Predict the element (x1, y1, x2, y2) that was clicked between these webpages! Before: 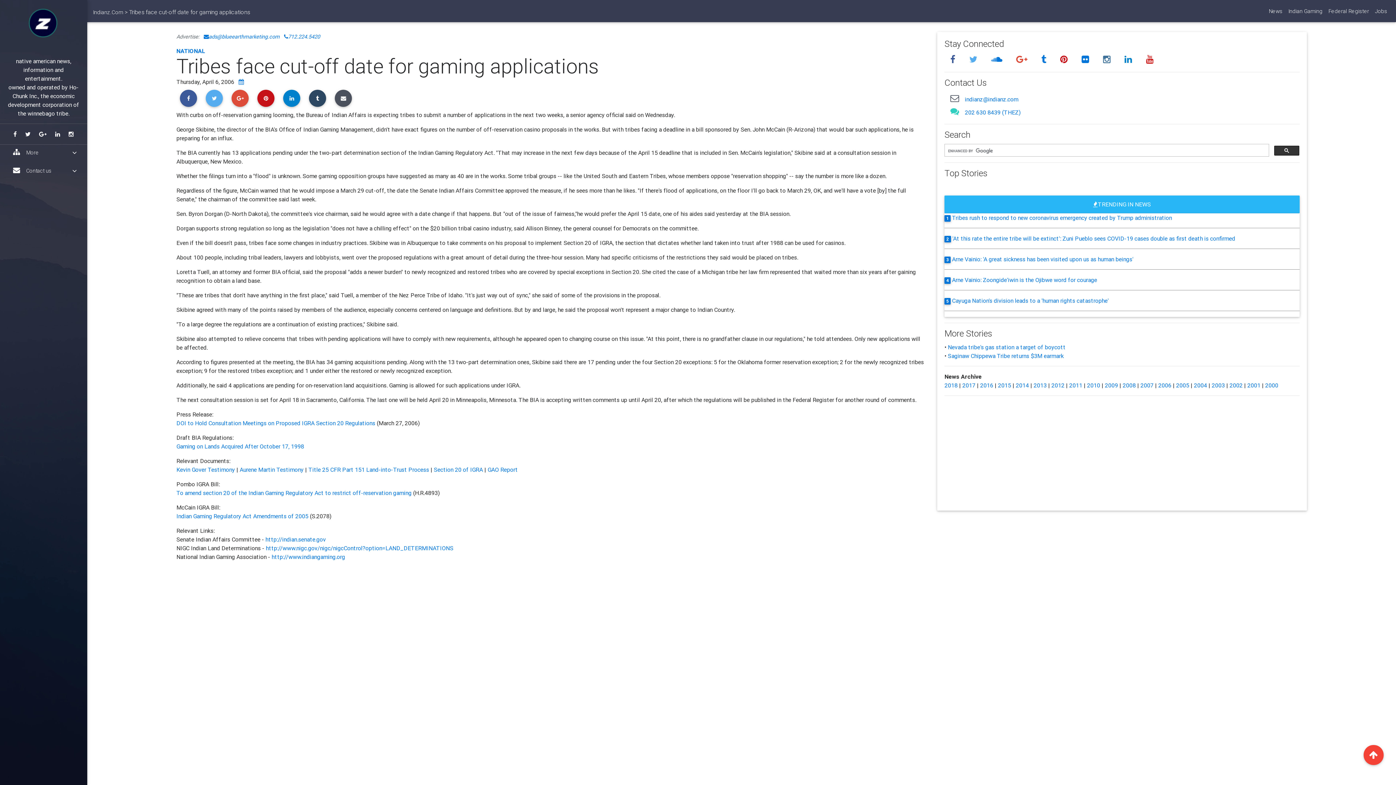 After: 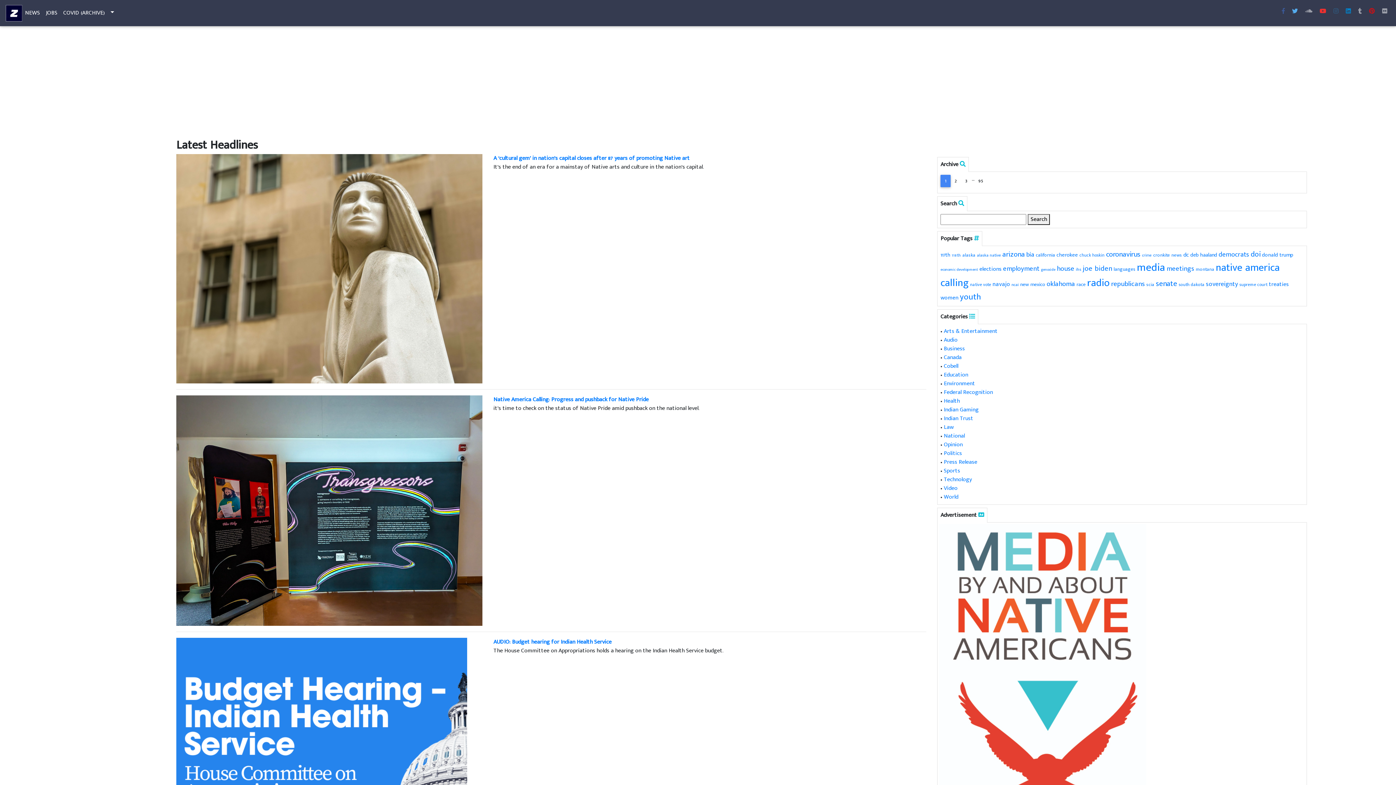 Action: label: News bbox: (1266, 4, 1285, 17)